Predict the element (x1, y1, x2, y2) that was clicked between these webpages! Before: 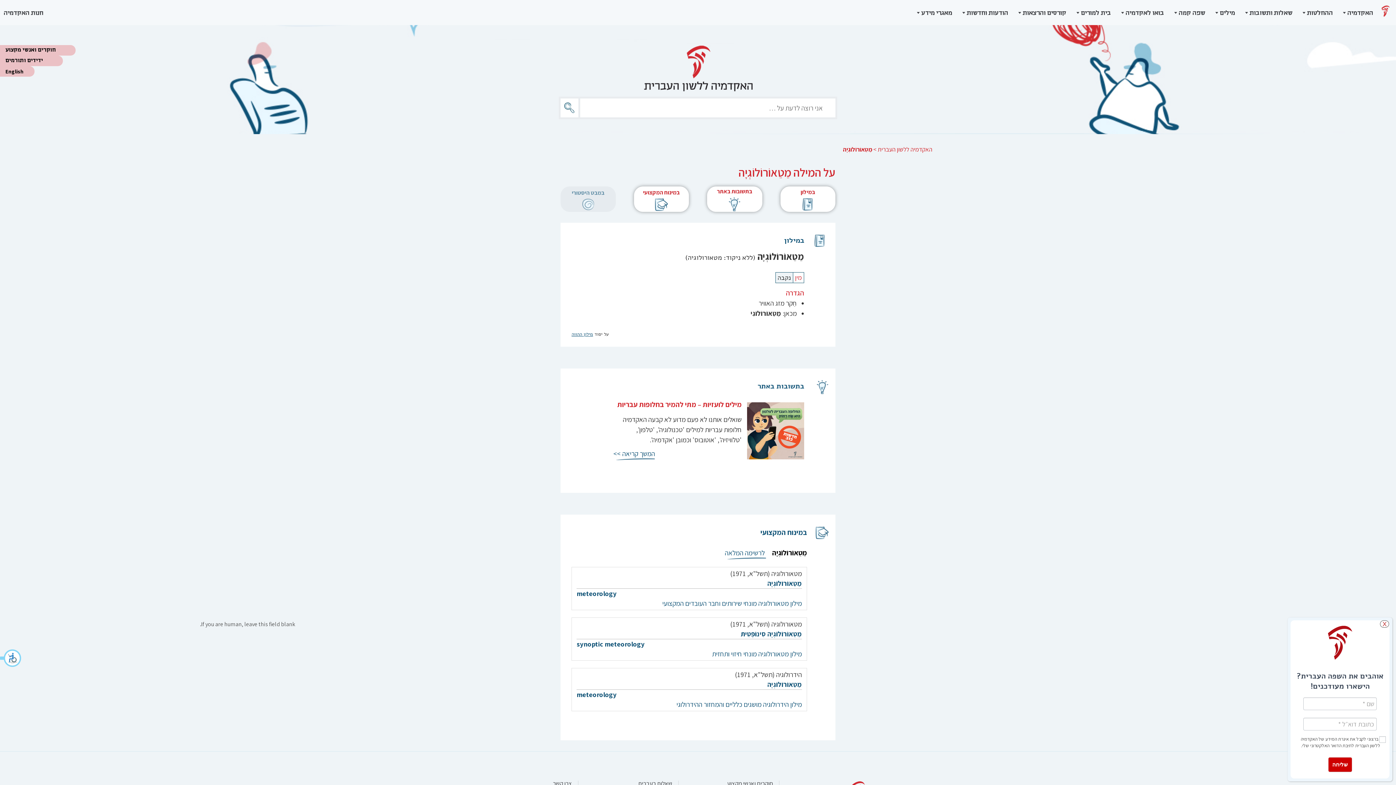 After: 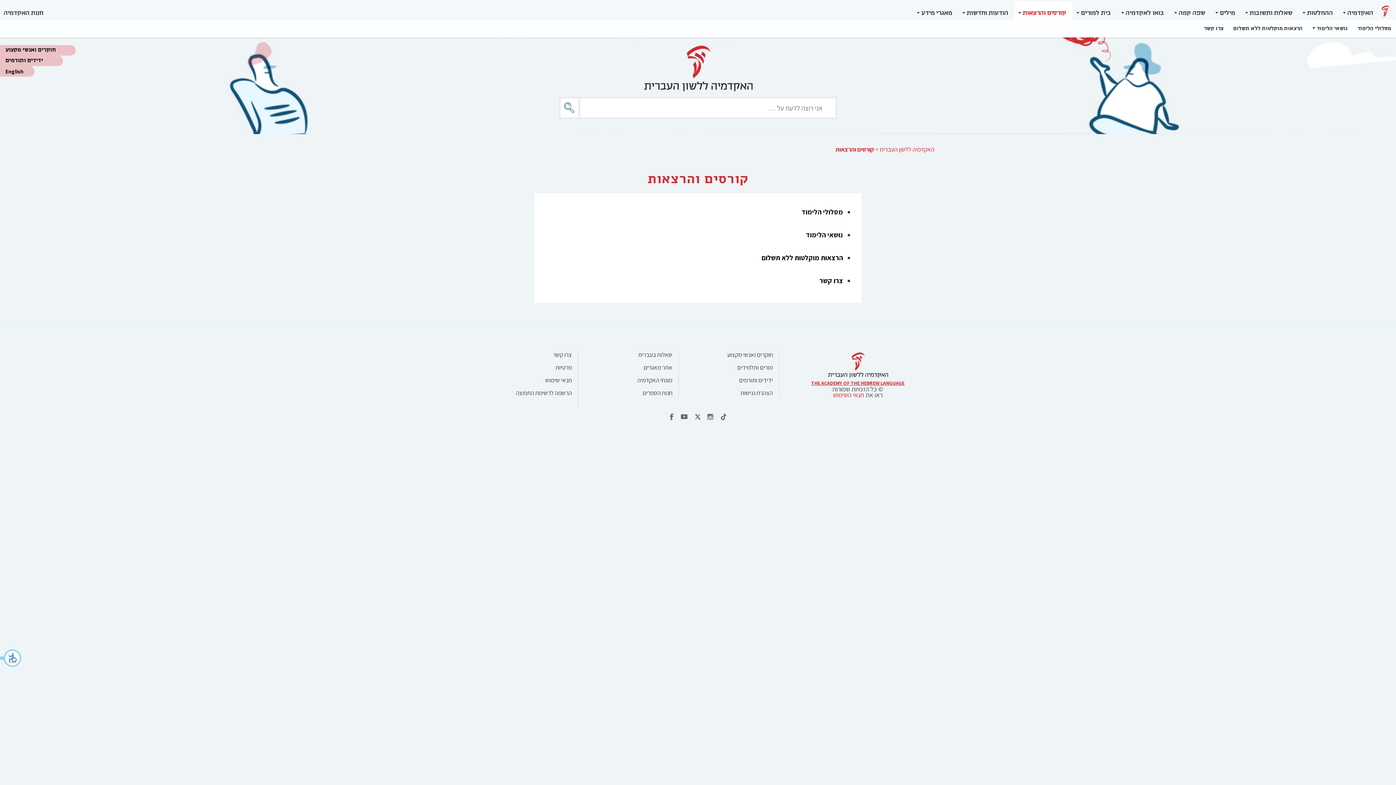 Action: label: קורסים והרצאות bbox: (1014, 1, 1072, 25)